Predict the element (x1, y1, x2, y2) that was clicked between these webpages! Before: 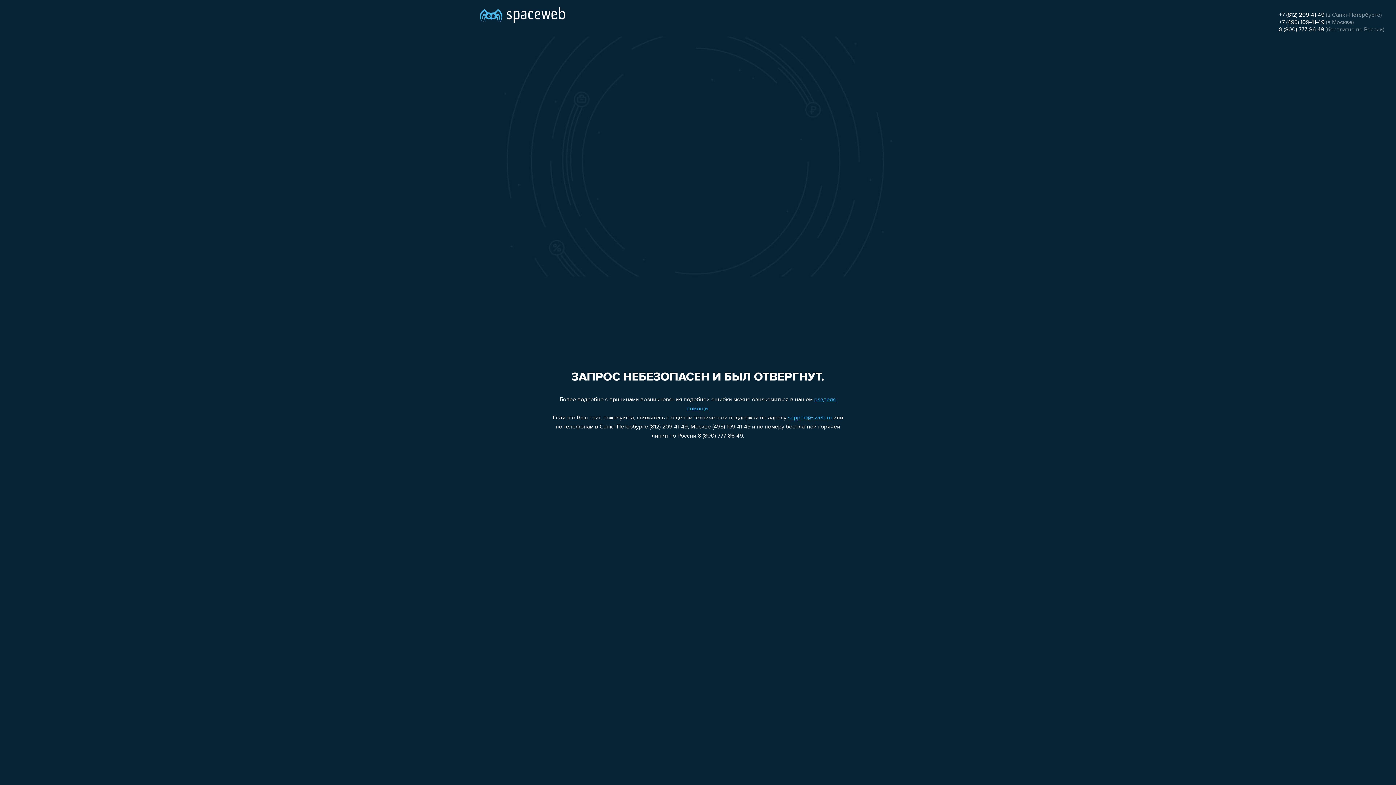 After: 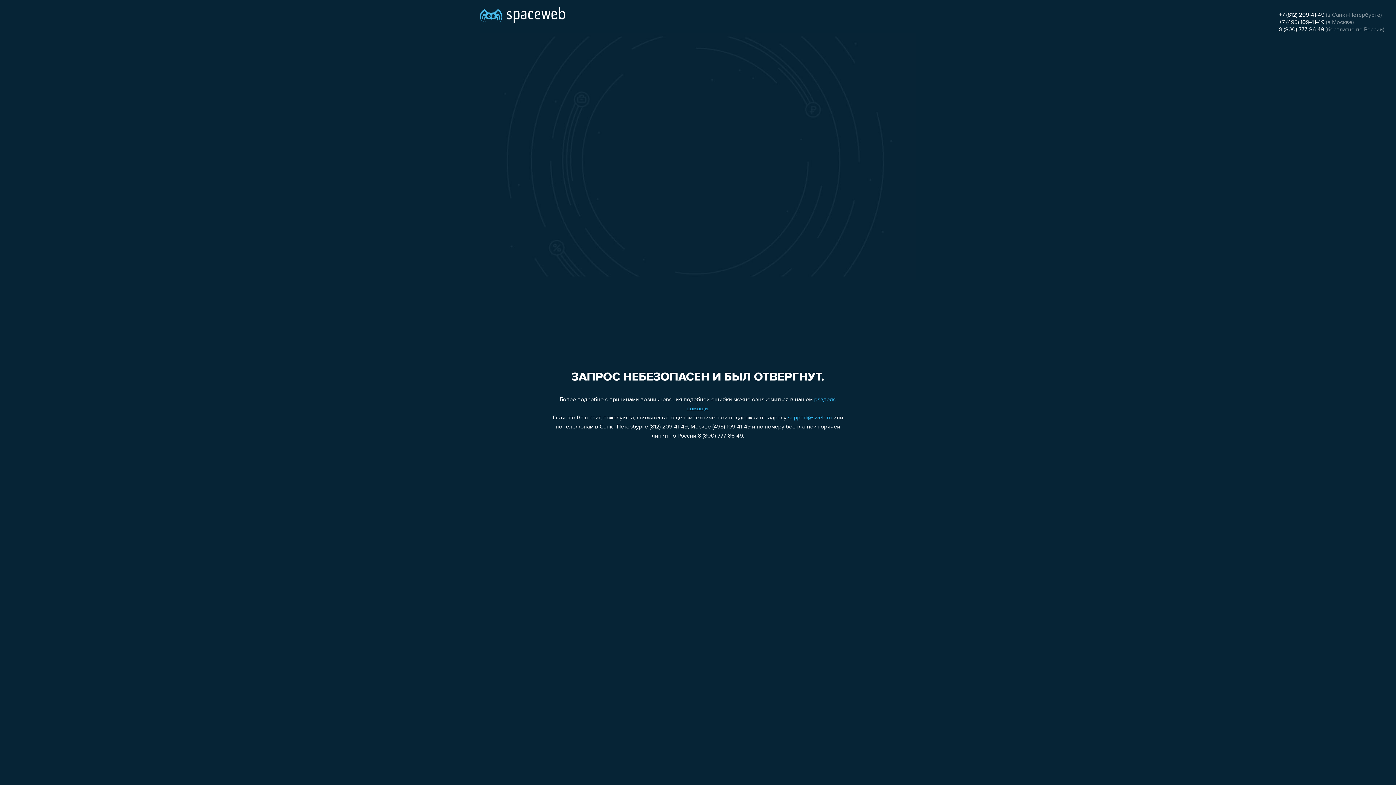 Action: label: 8 (800) 777-86-49 bbox: (1279, 26, 1324, 32)